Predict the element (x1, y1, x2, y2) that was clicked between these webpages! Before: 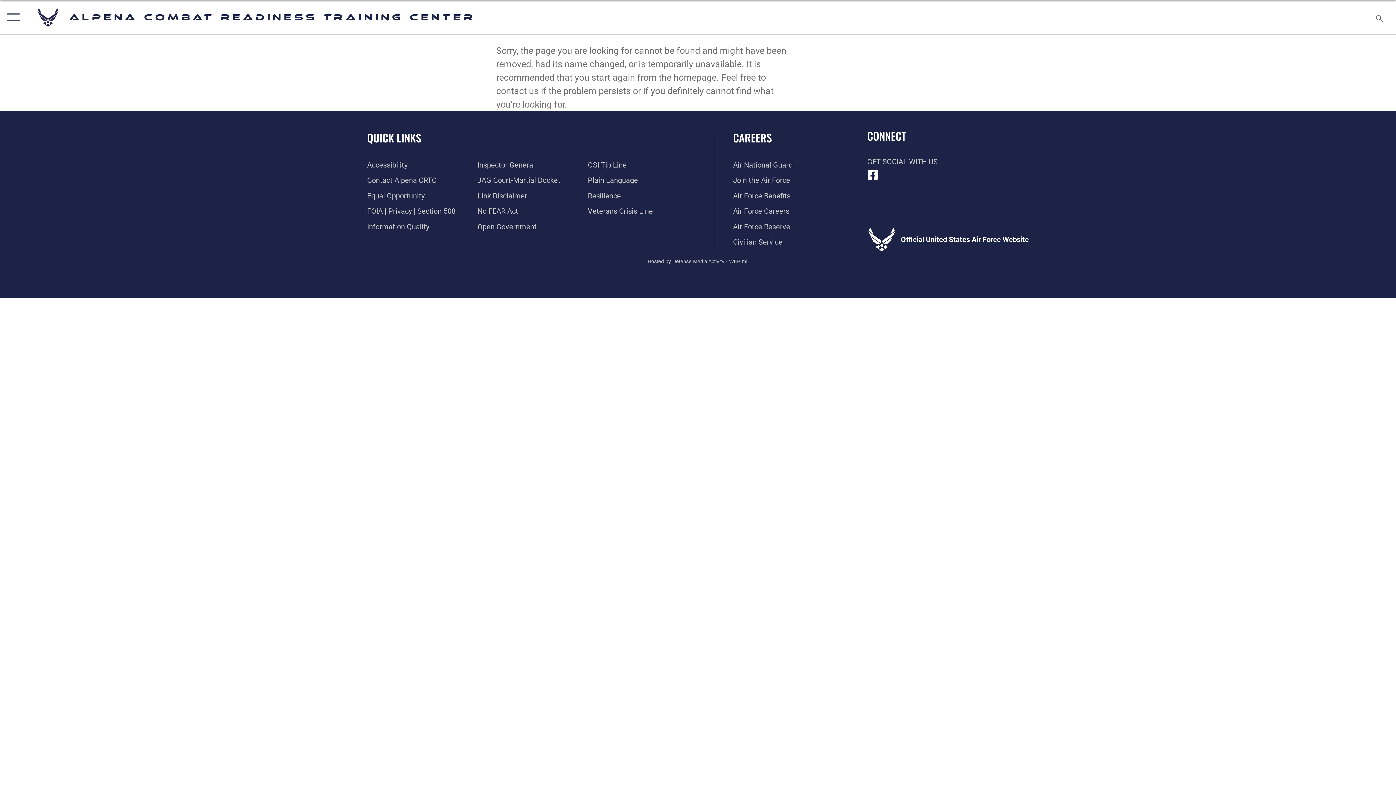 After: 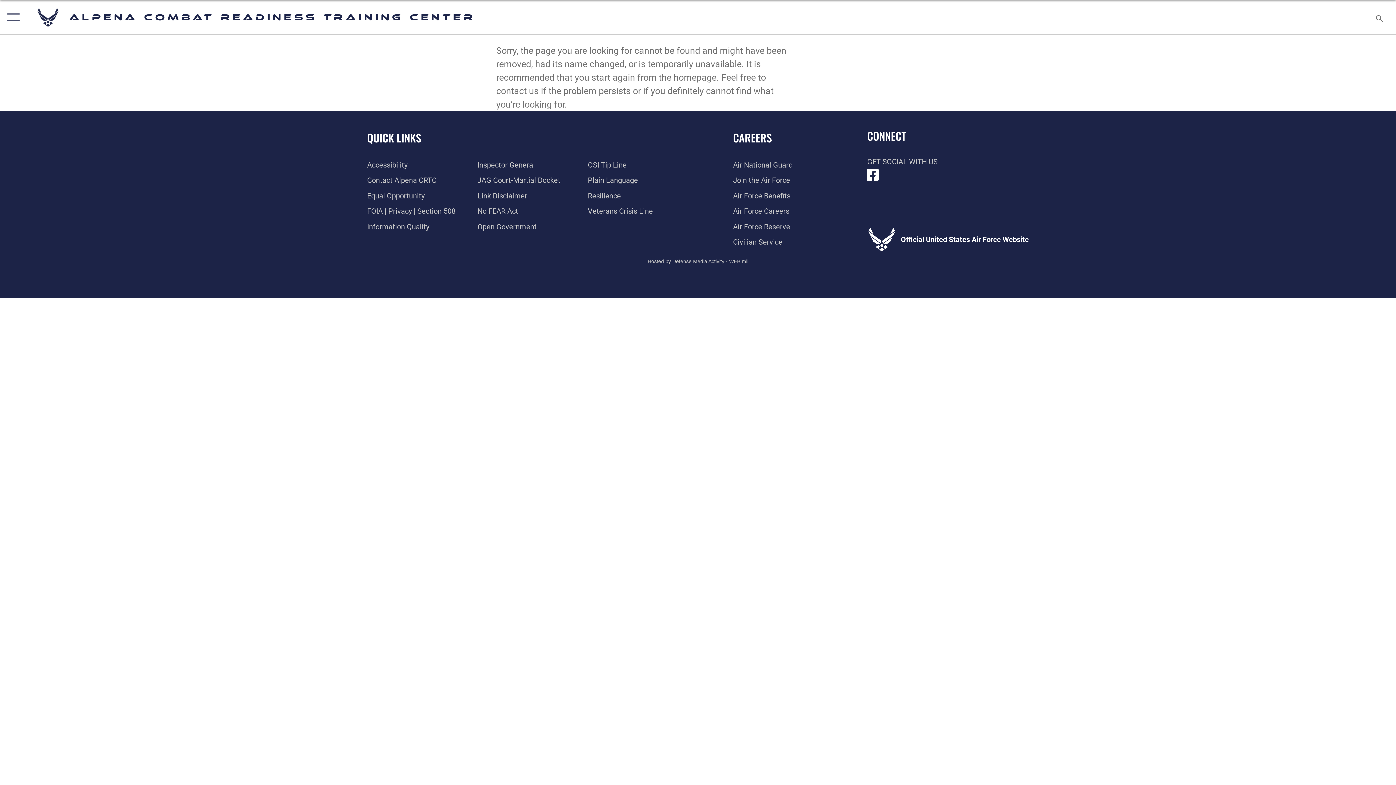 Action: label: Facebook icon opens in a new window bbox: (867, 169, 878, 180)